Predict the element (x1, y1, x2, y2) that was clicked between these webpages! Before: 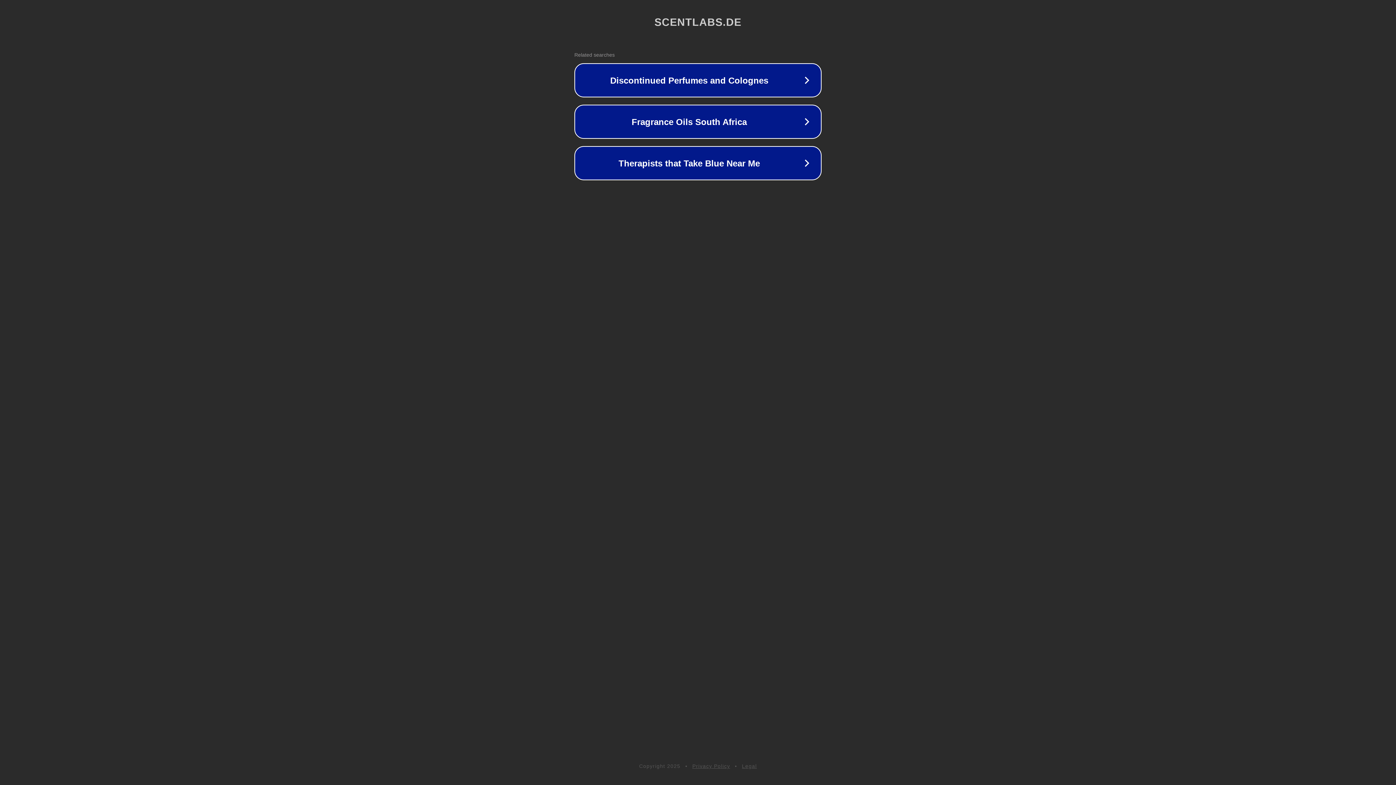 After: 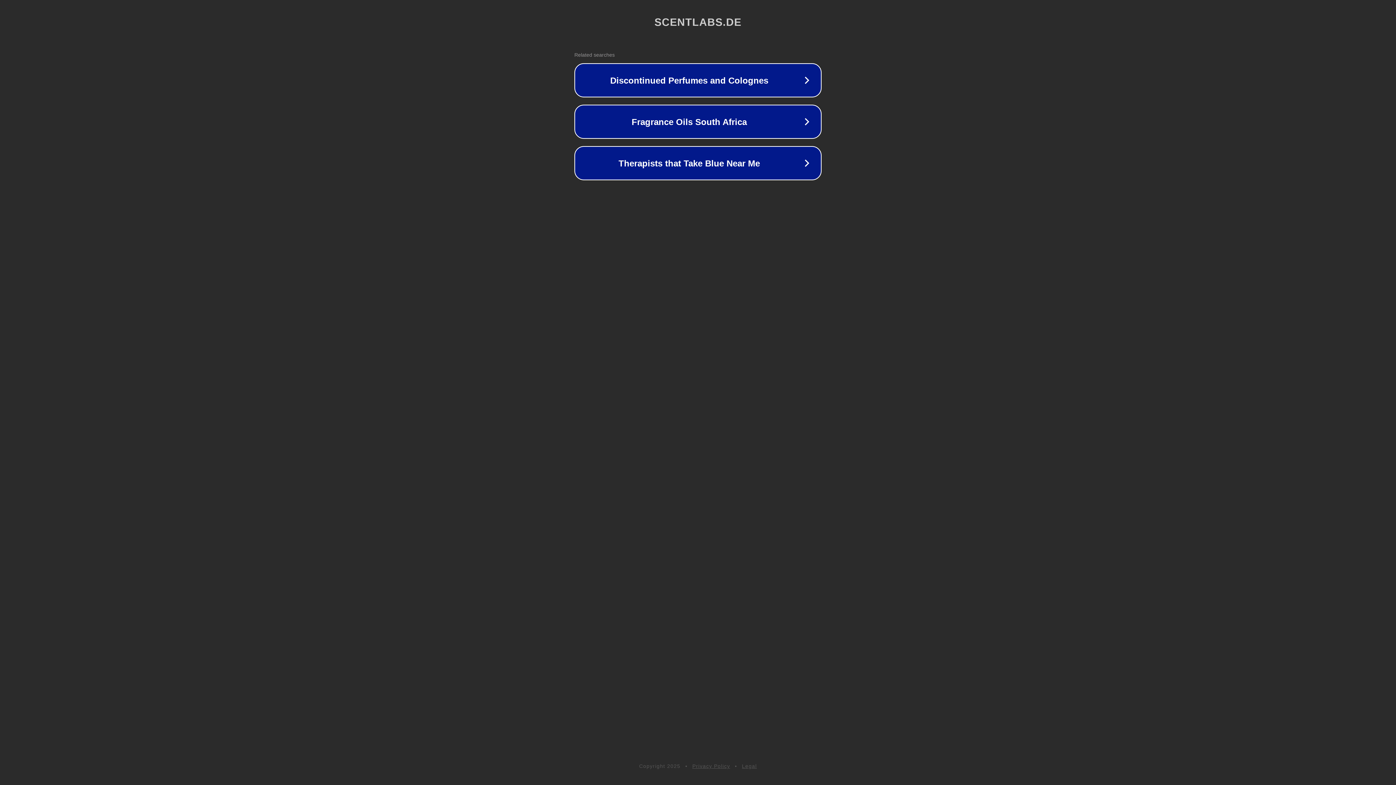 Action: label: Privacy Policy bbox: (692, 763, 730, 769)